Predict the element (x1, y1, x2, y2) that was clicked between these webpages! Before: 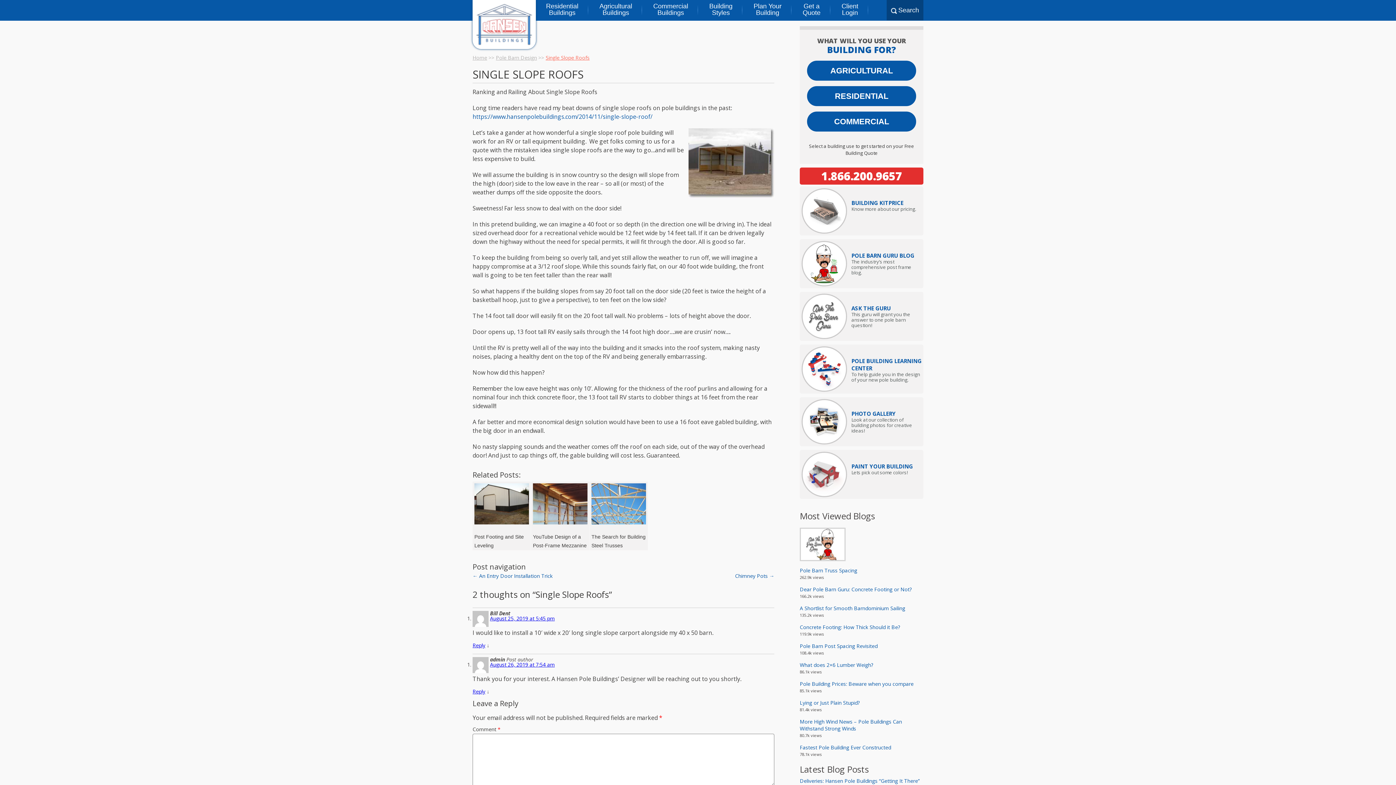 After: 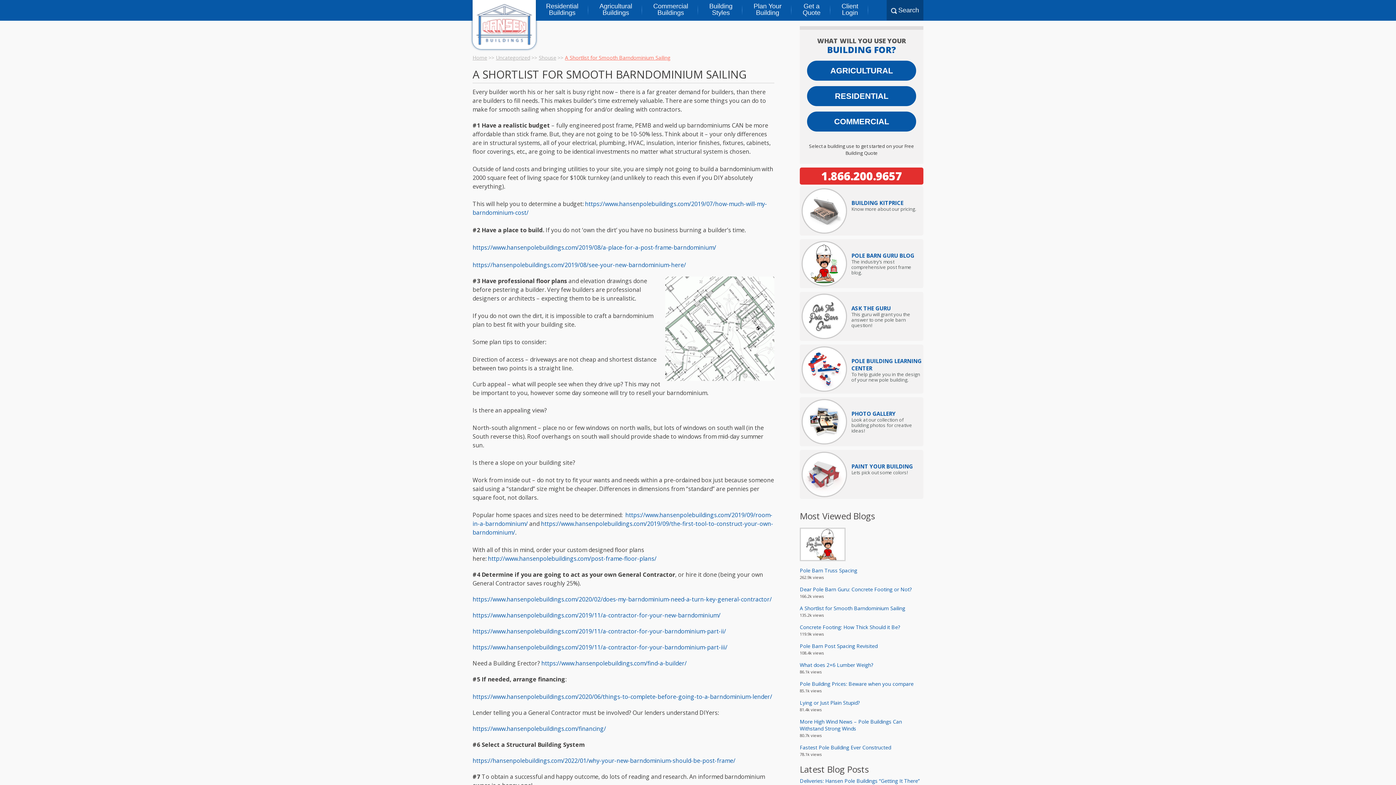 Action: bbox: (800, 604, 905, 611) label: A Shortlist for Smooth Barndominium Sailing